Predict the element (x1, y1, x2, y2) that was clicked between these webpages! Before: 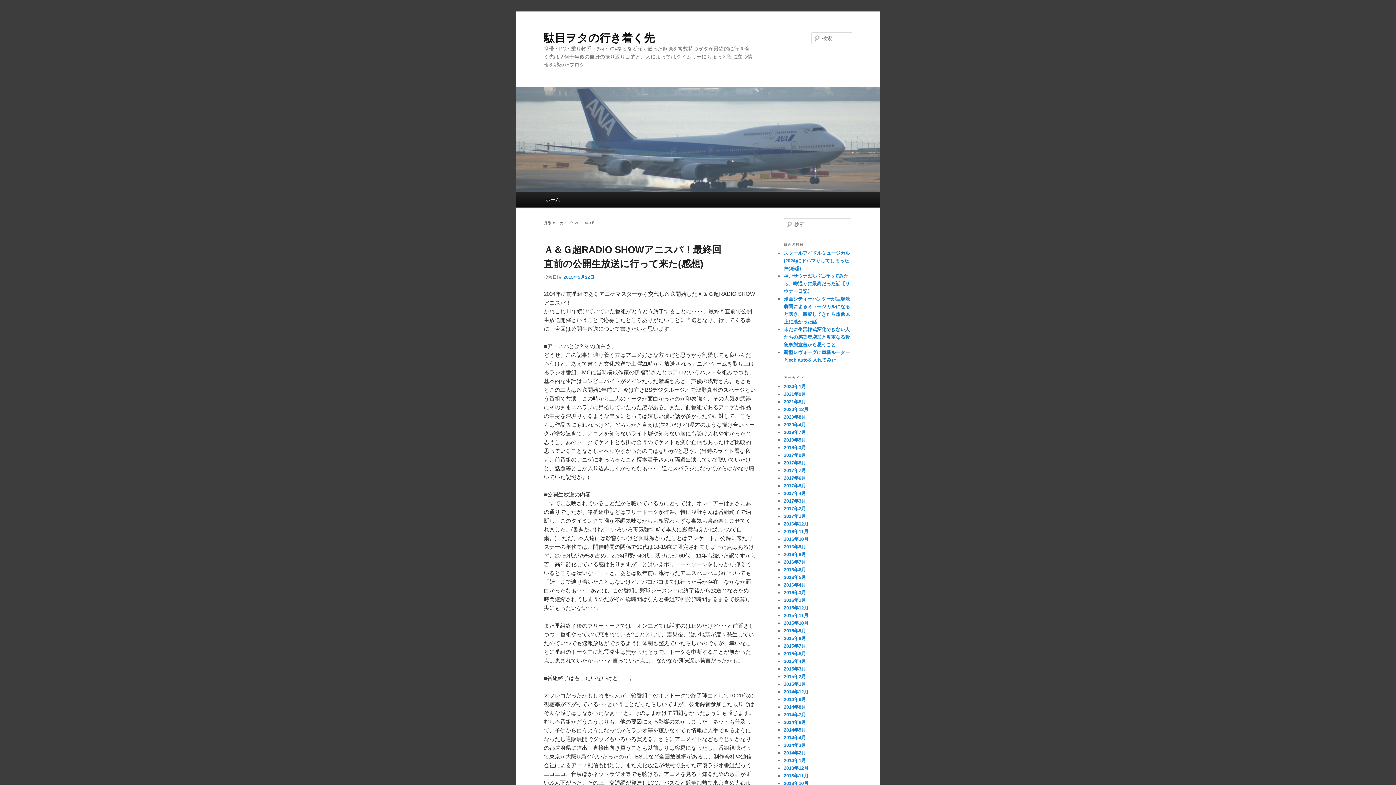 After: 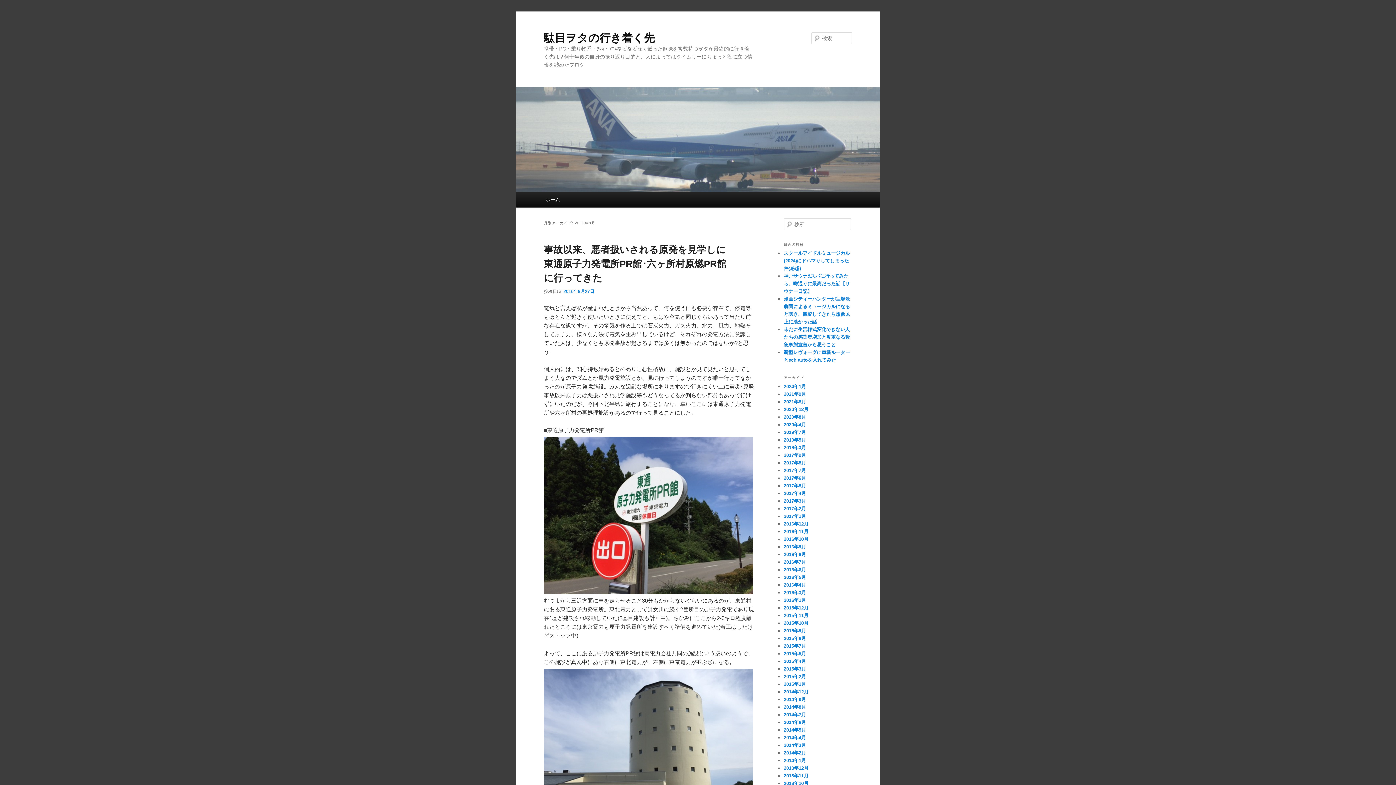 Action: bbox: (784, 628, 806, 633) label: 2015年9月